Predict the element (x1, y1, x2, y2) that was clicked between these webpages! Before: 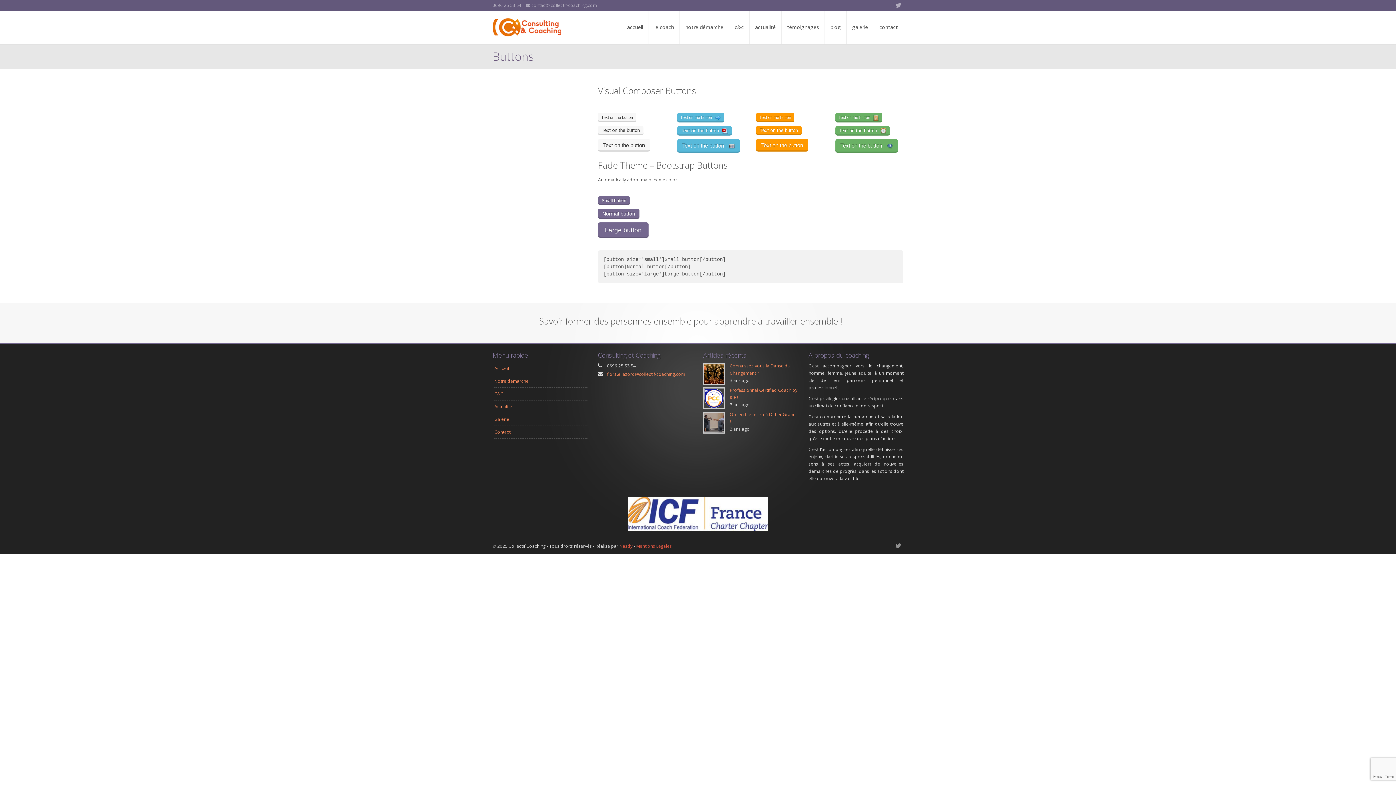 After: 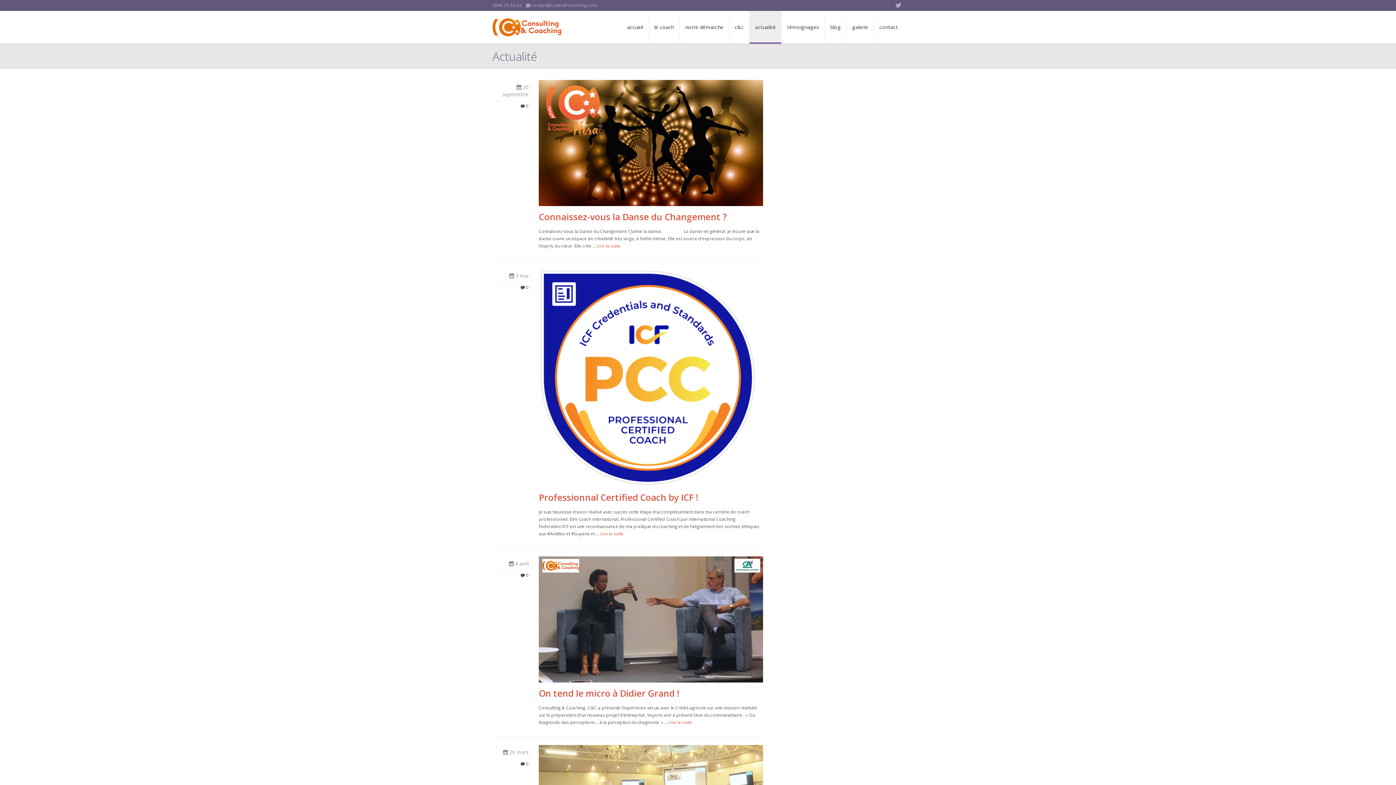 Action: bbox: (749, 10, 781, 43) label: actualité